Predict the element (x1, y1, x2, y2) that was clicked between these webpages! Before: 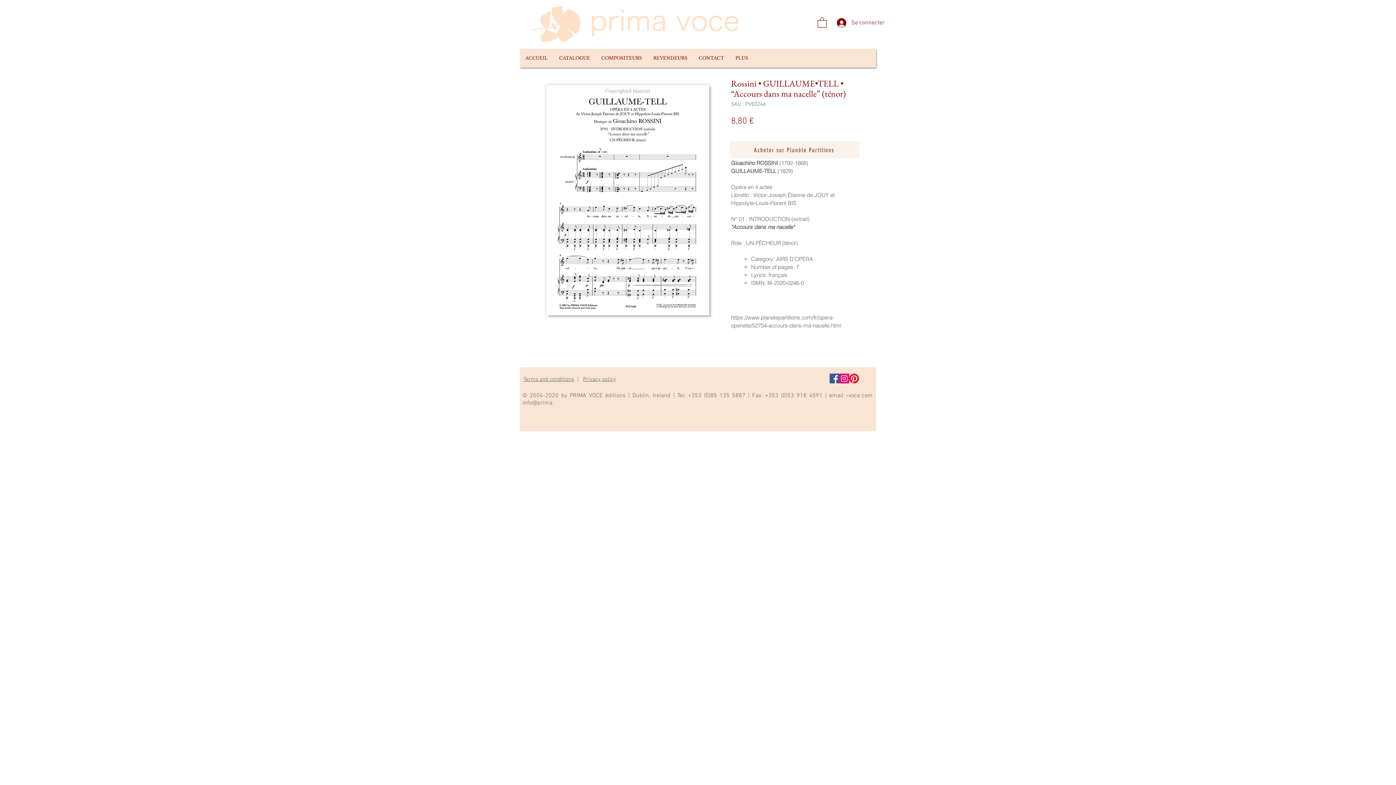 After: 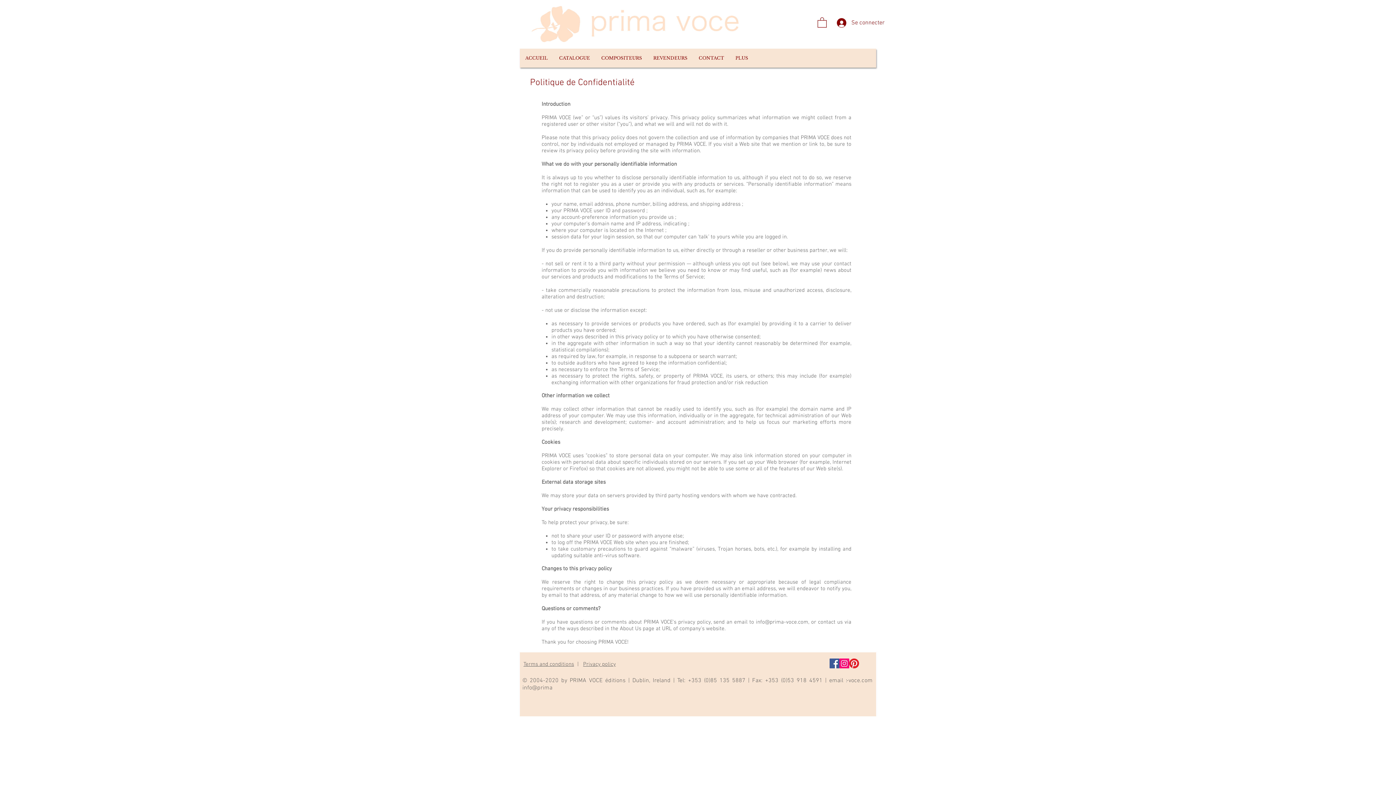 Action: bbox: (583, 376, 616, 382) label: Privacy policy